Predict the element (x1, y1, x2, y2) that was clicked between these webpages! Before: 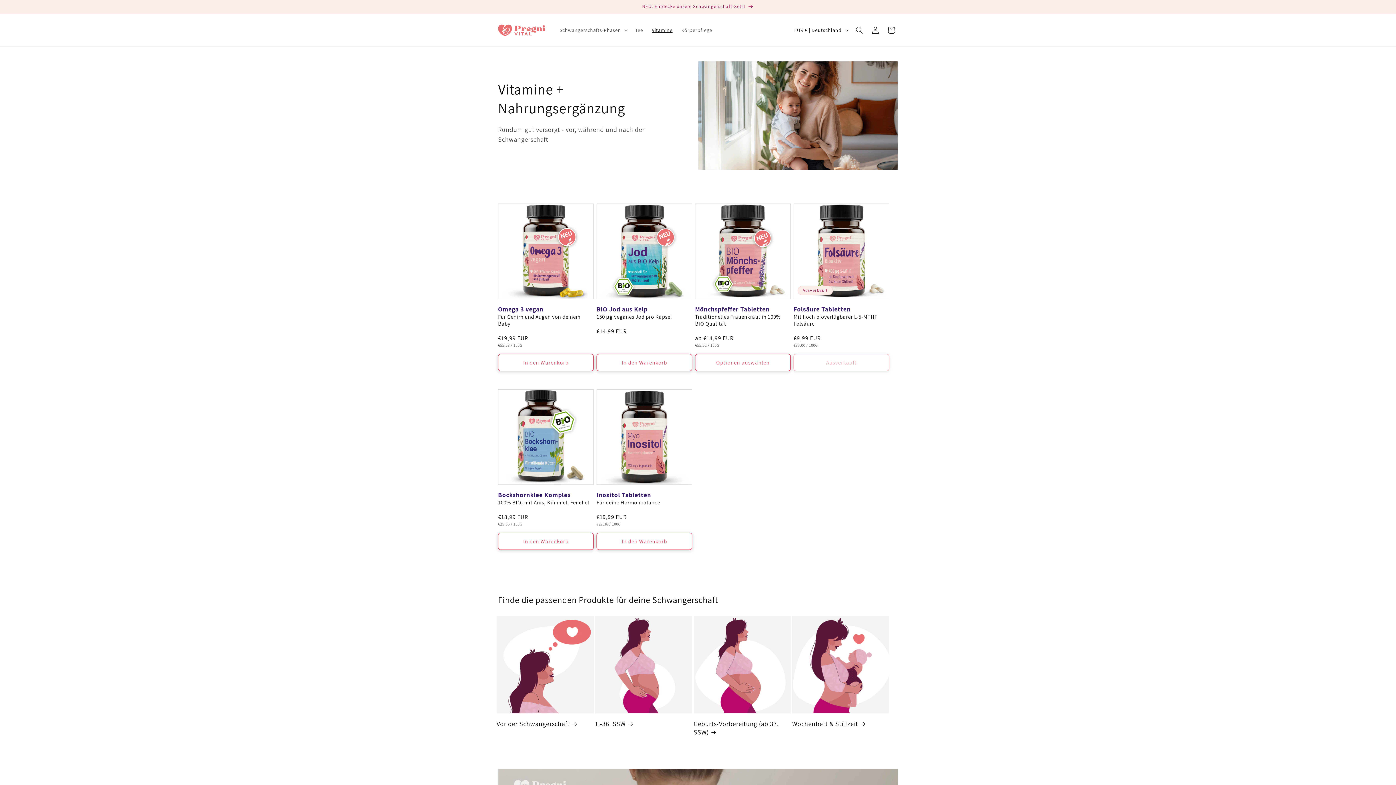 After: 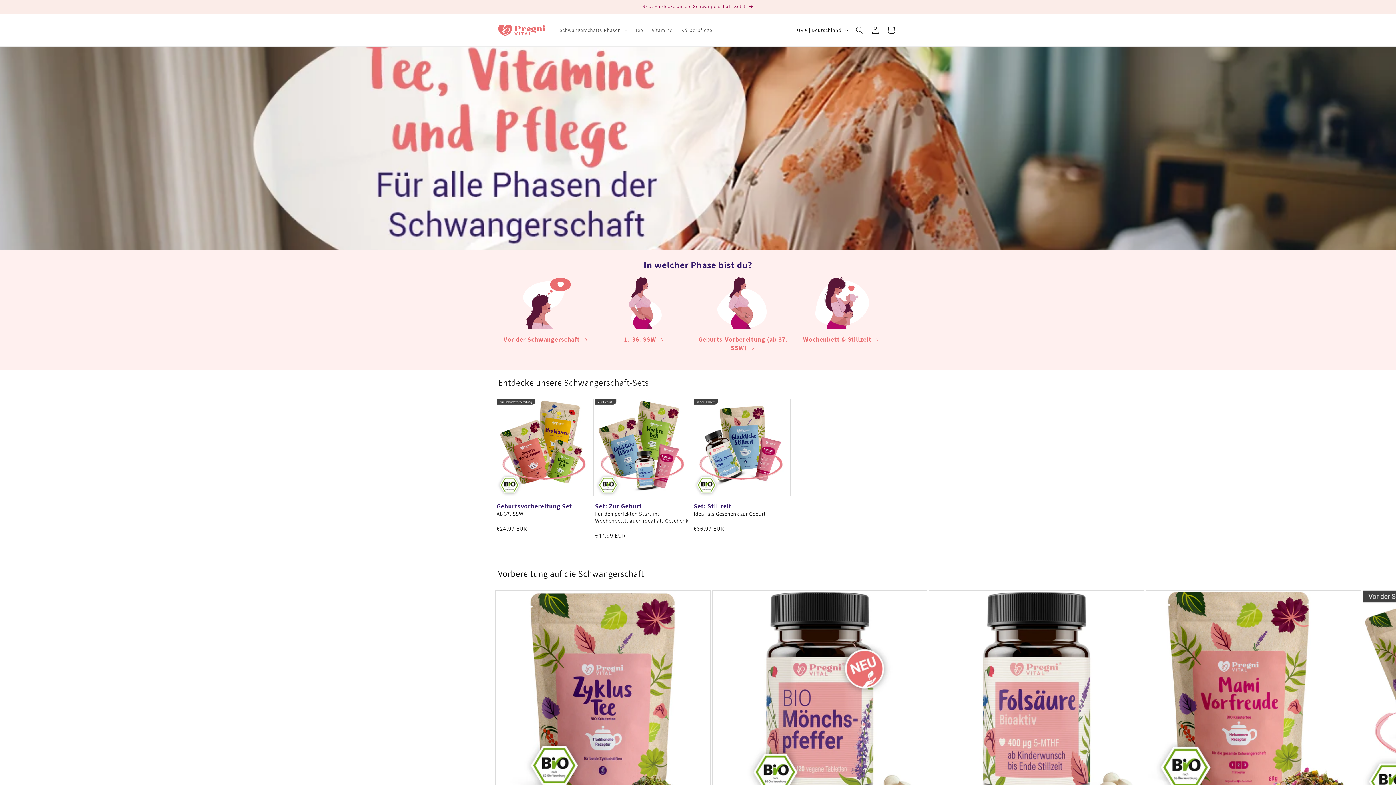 Action: bbox: (495, 21, 548, 39)